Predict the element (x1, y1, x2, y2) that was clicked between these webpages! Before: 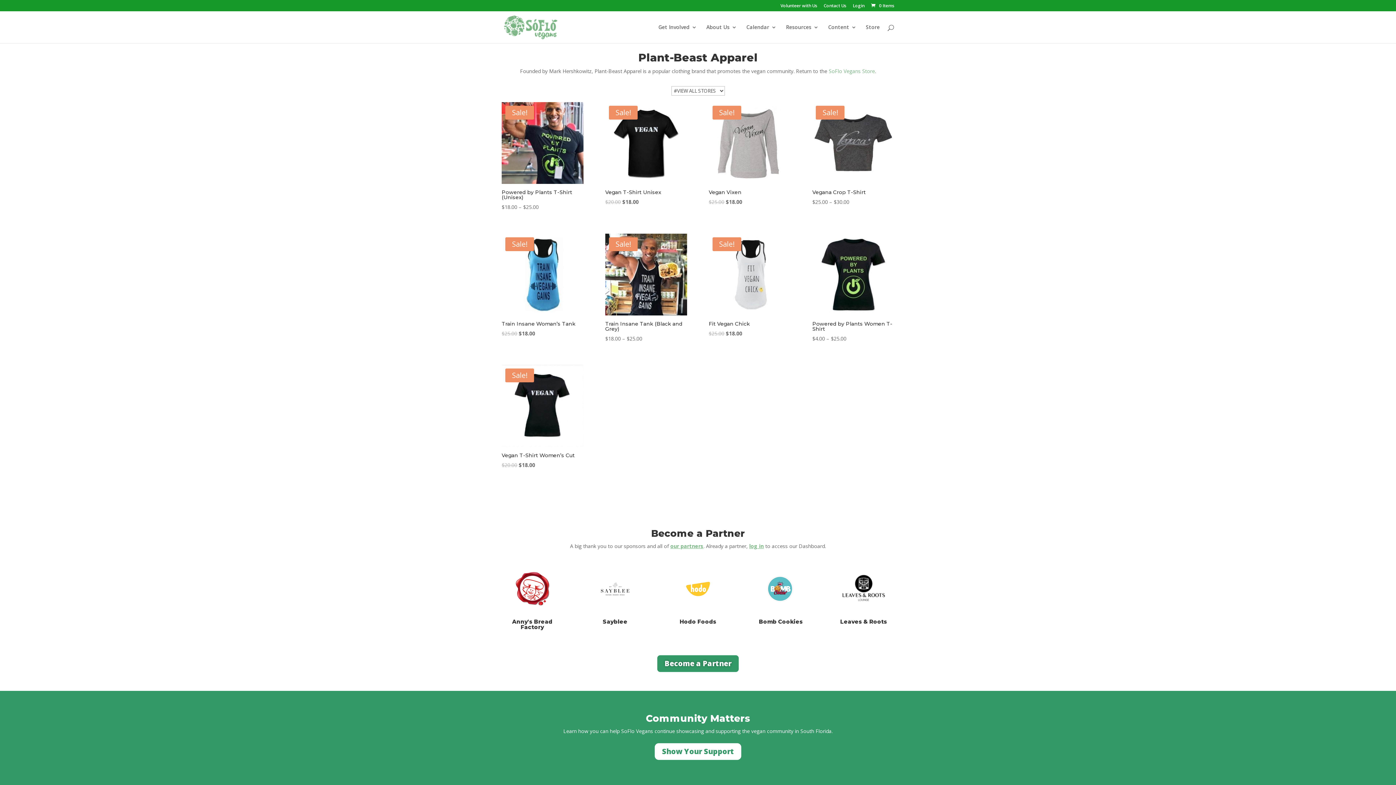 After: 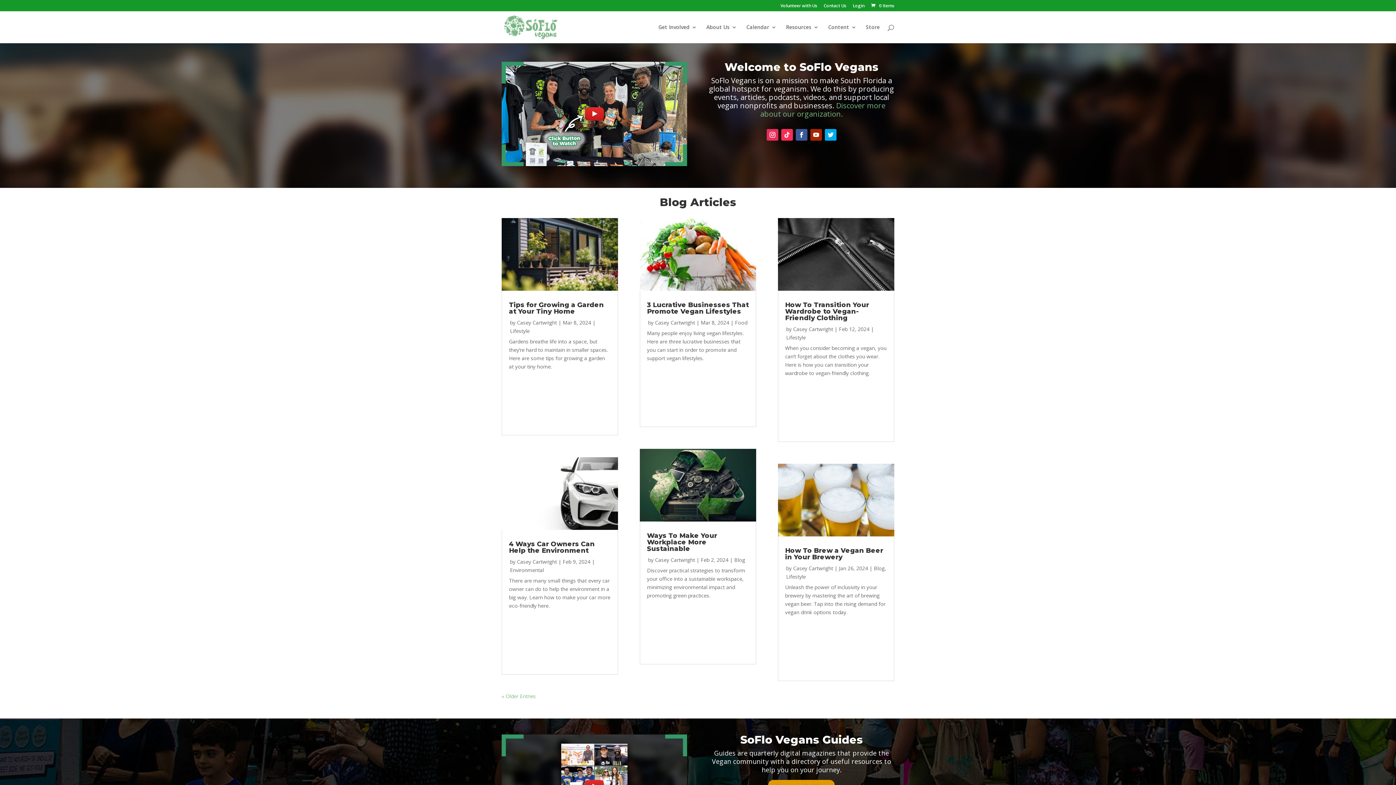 Action: bbox: (503, 23, 558, 30)